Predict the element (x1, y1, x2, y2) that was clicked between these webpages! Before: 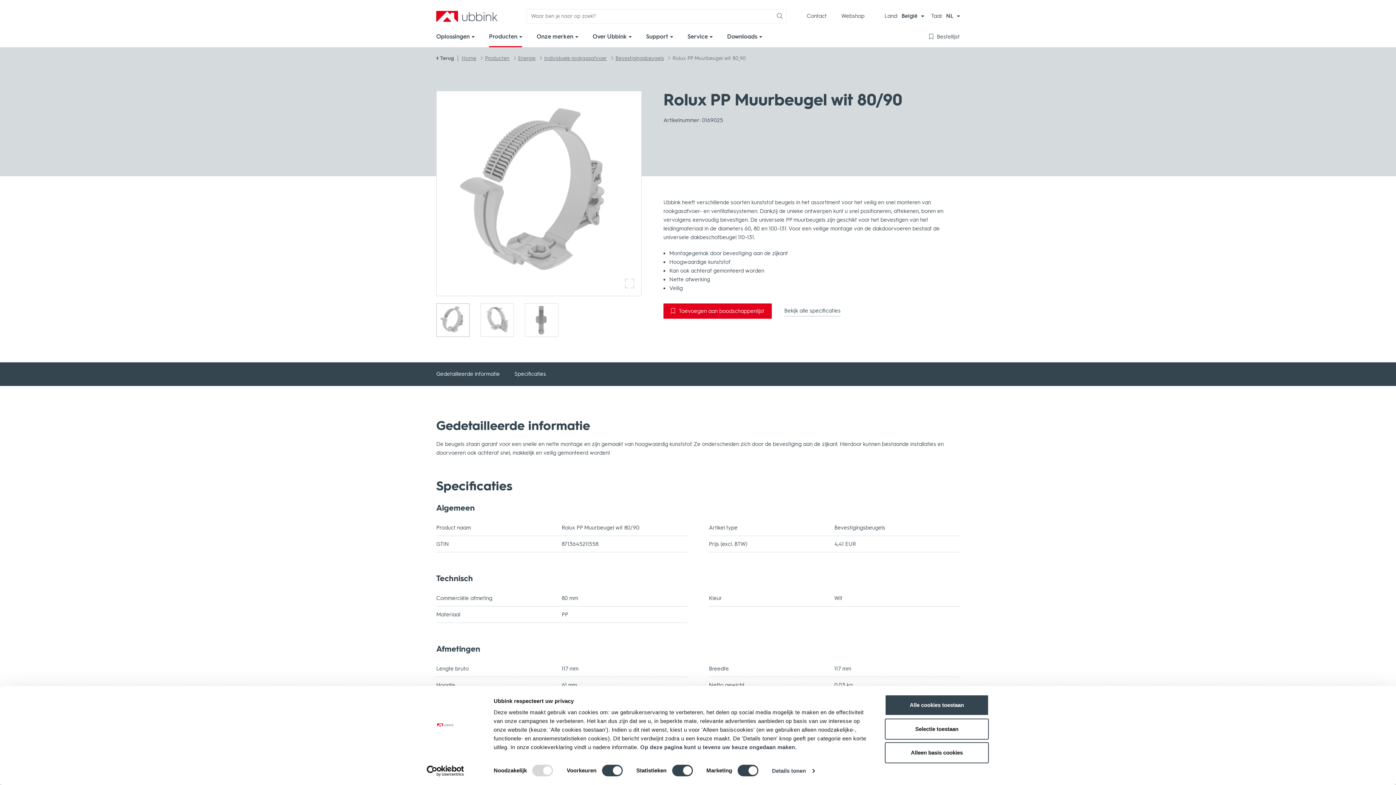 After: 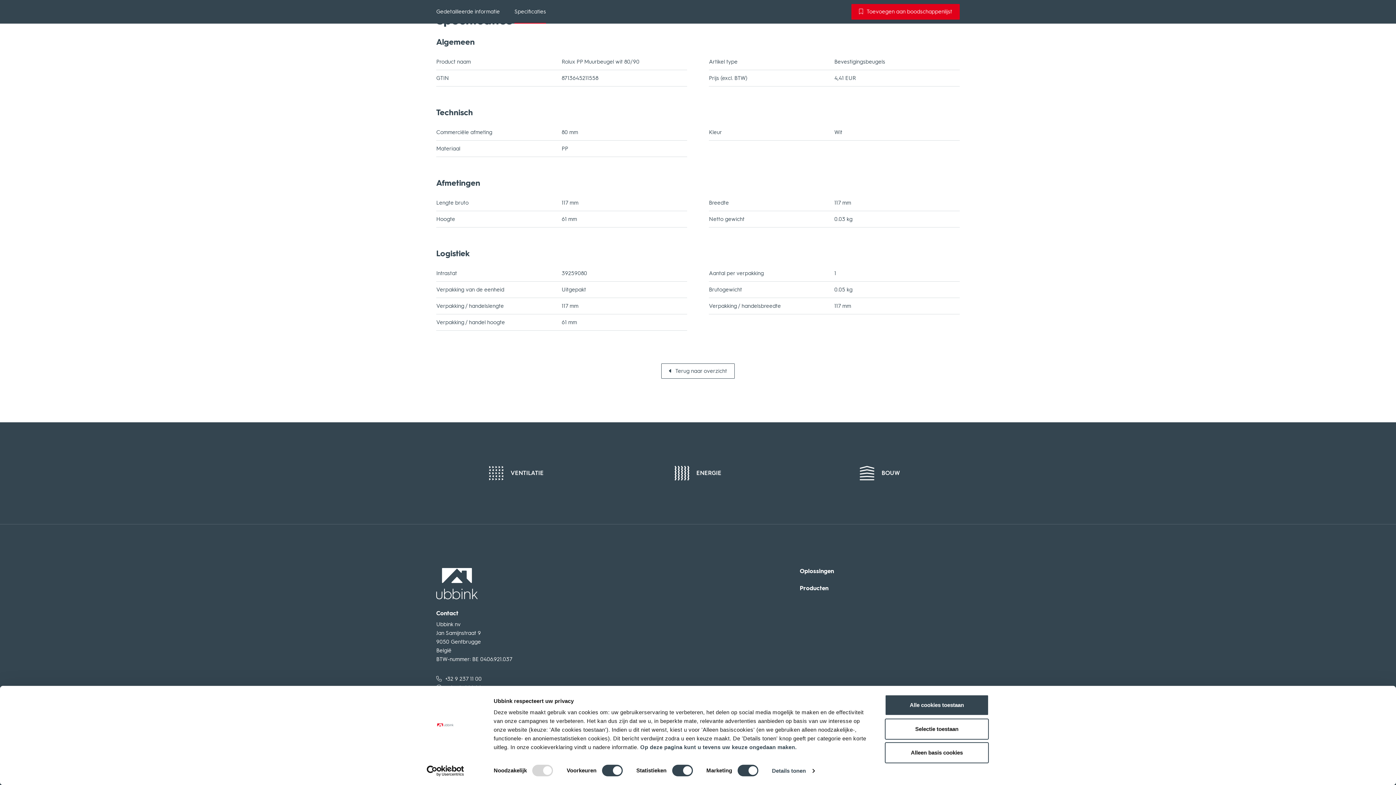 Action: bbox: (784, 305, 840, 316) label: Bekijk alle specificaties